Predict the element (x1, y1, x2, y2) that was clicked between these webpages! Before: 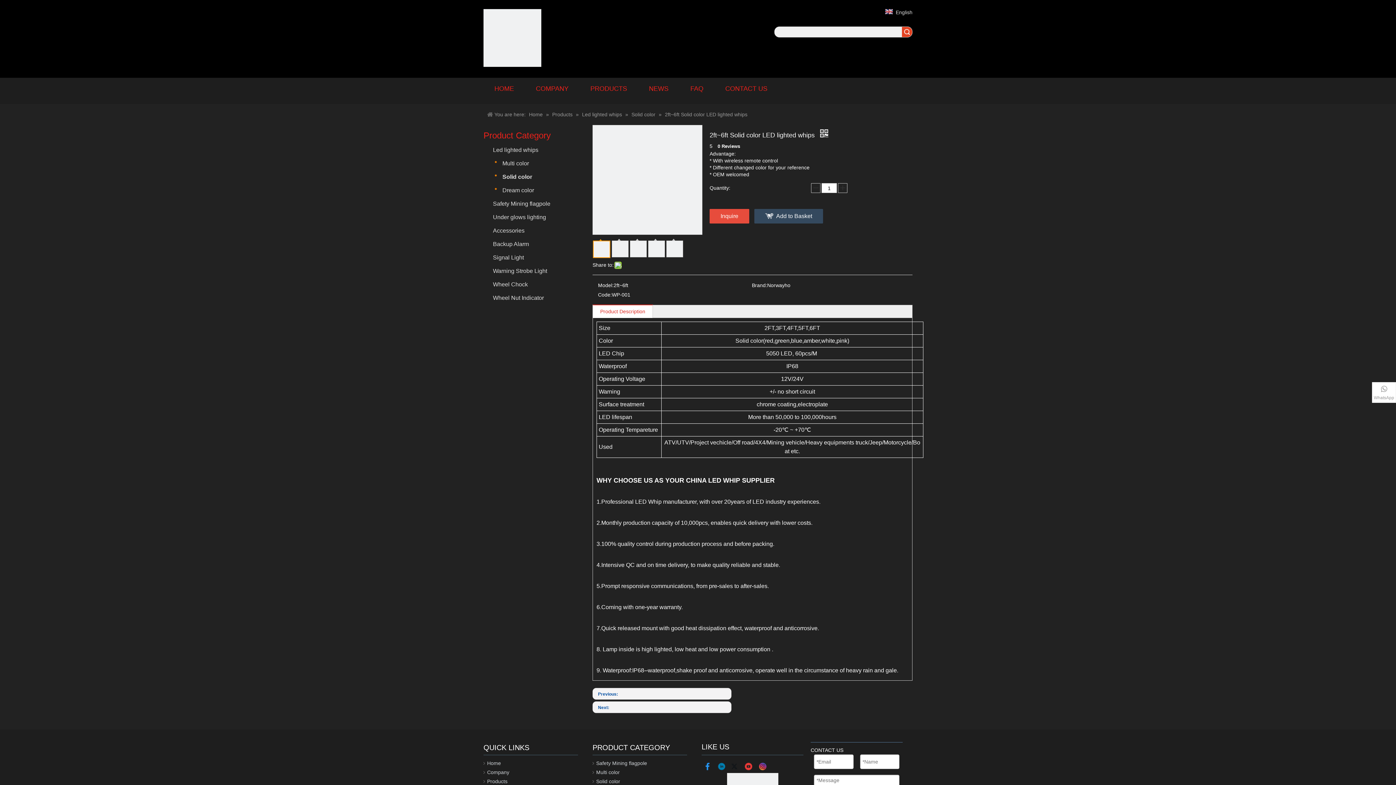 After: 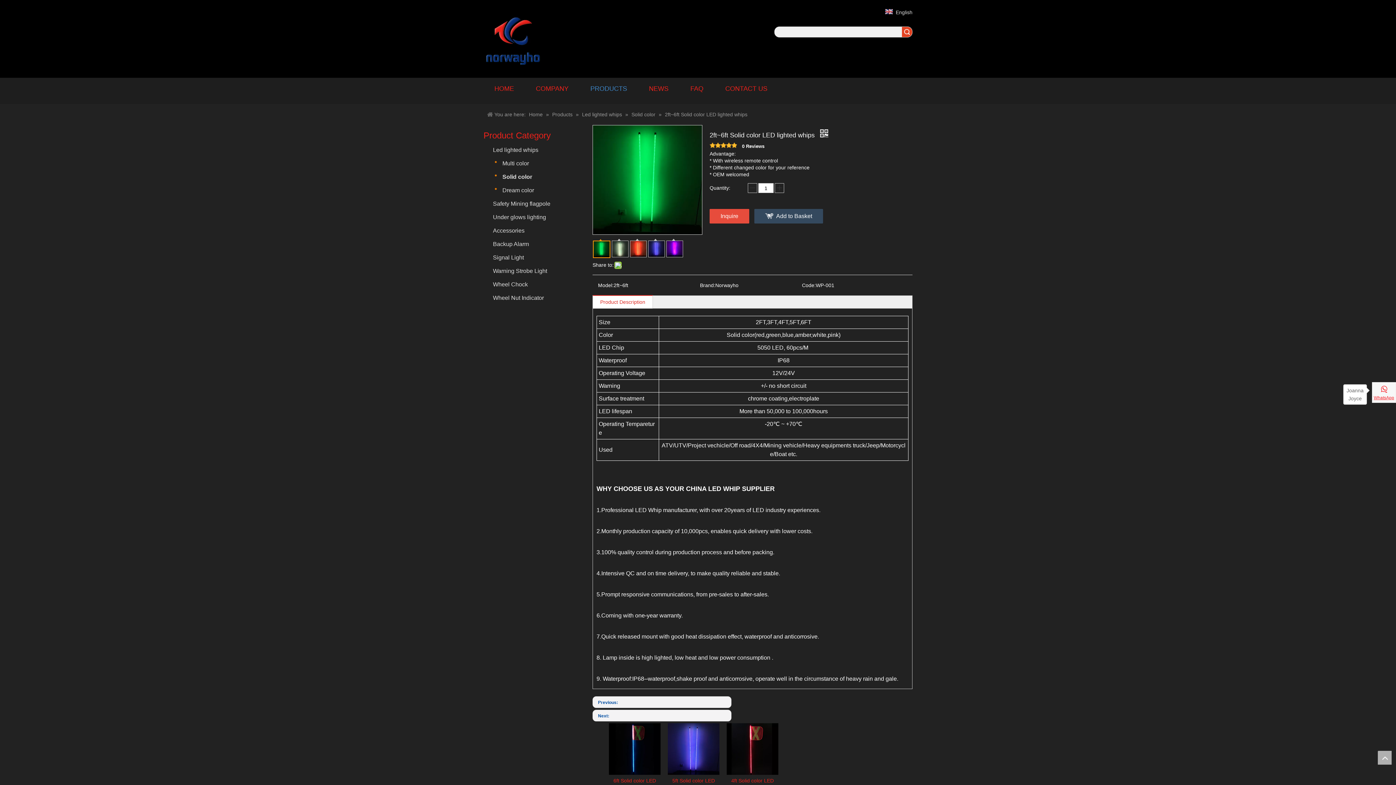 Action: label: WhatsApp bbox: (1372, 382, 1396, 403)